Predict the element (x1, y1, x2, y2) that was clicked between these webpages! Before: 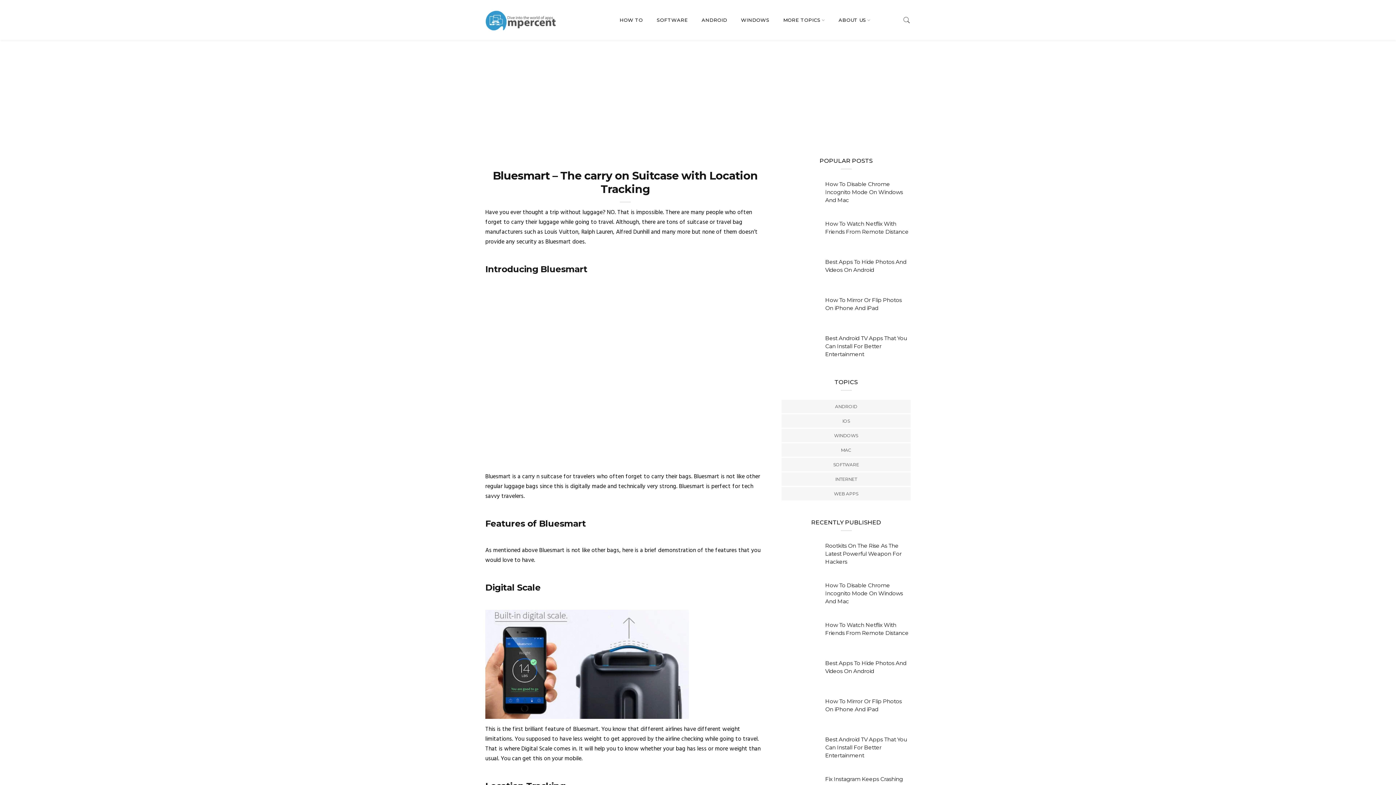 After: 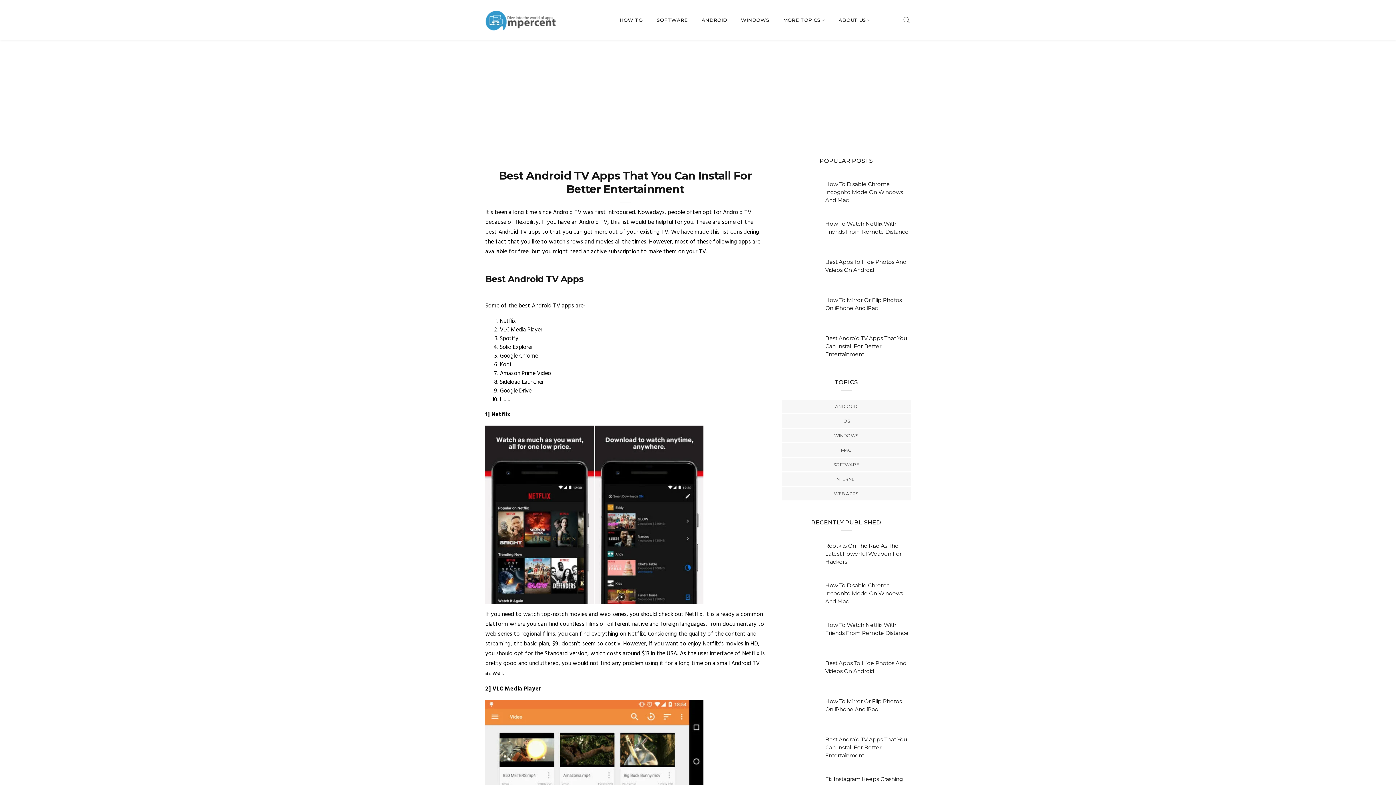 Action: label: Best Android TV Apps That You Can Install For Better Entertainment bbox: (825, 334, 907, 357)